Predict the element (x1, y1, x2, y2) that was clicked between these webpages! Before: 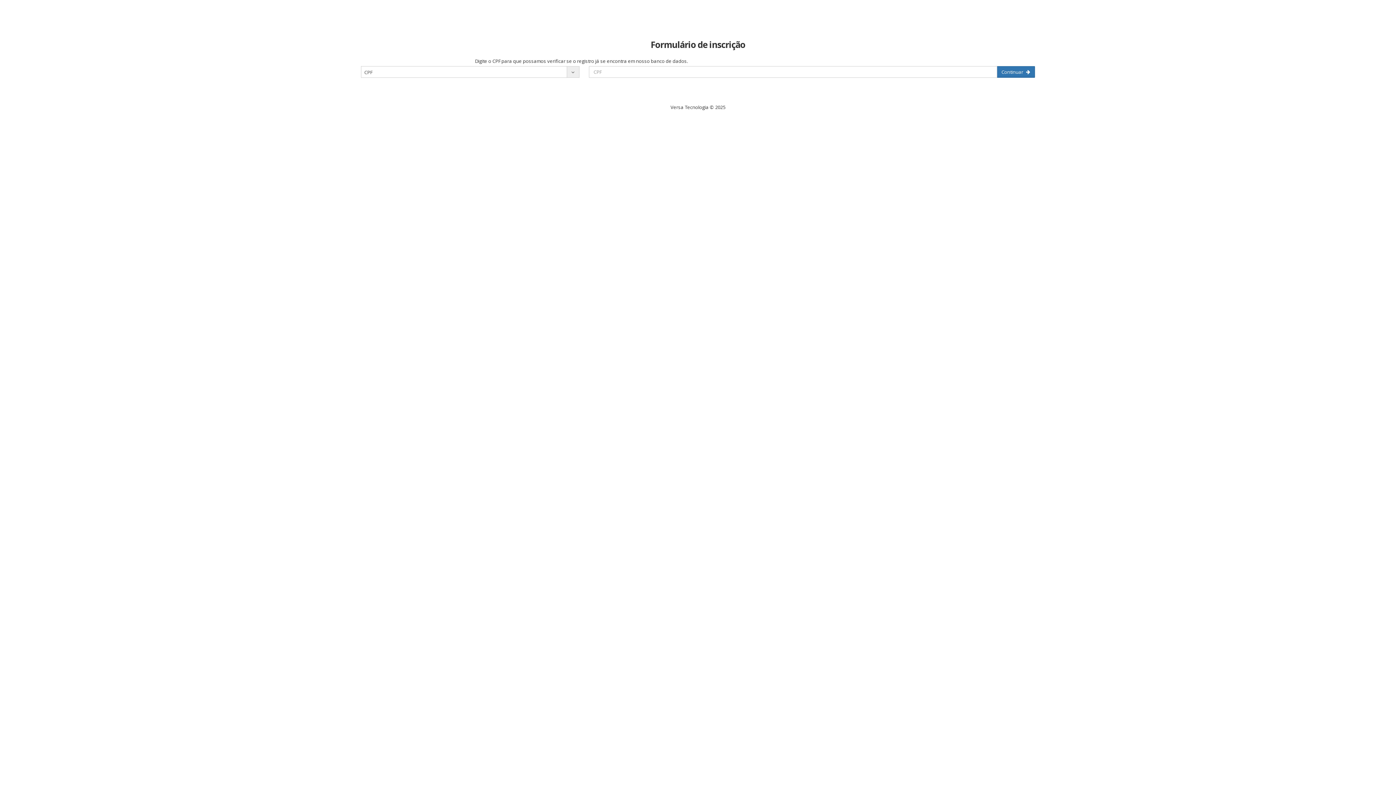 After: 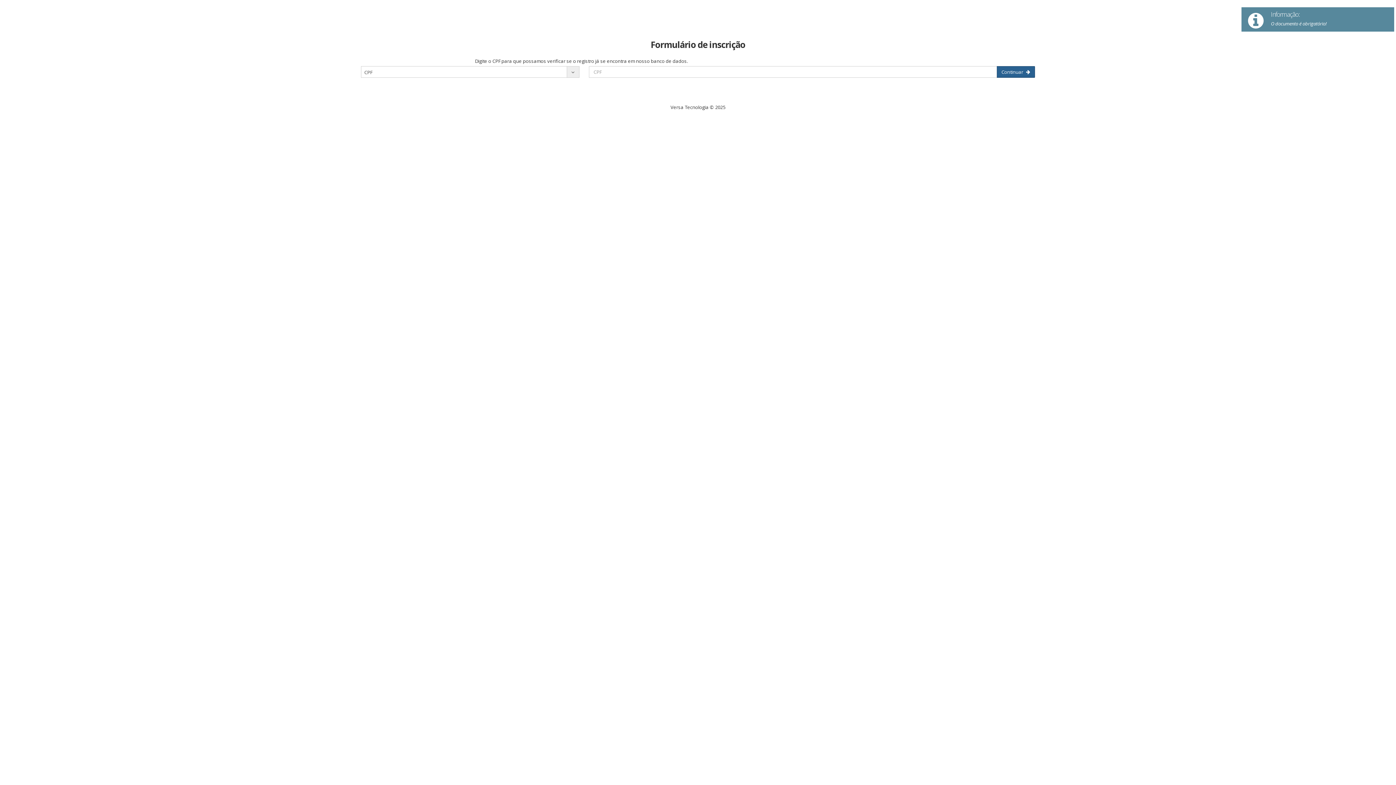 Action: label: Continuar  bbox: (996, 66, 1035, 77)